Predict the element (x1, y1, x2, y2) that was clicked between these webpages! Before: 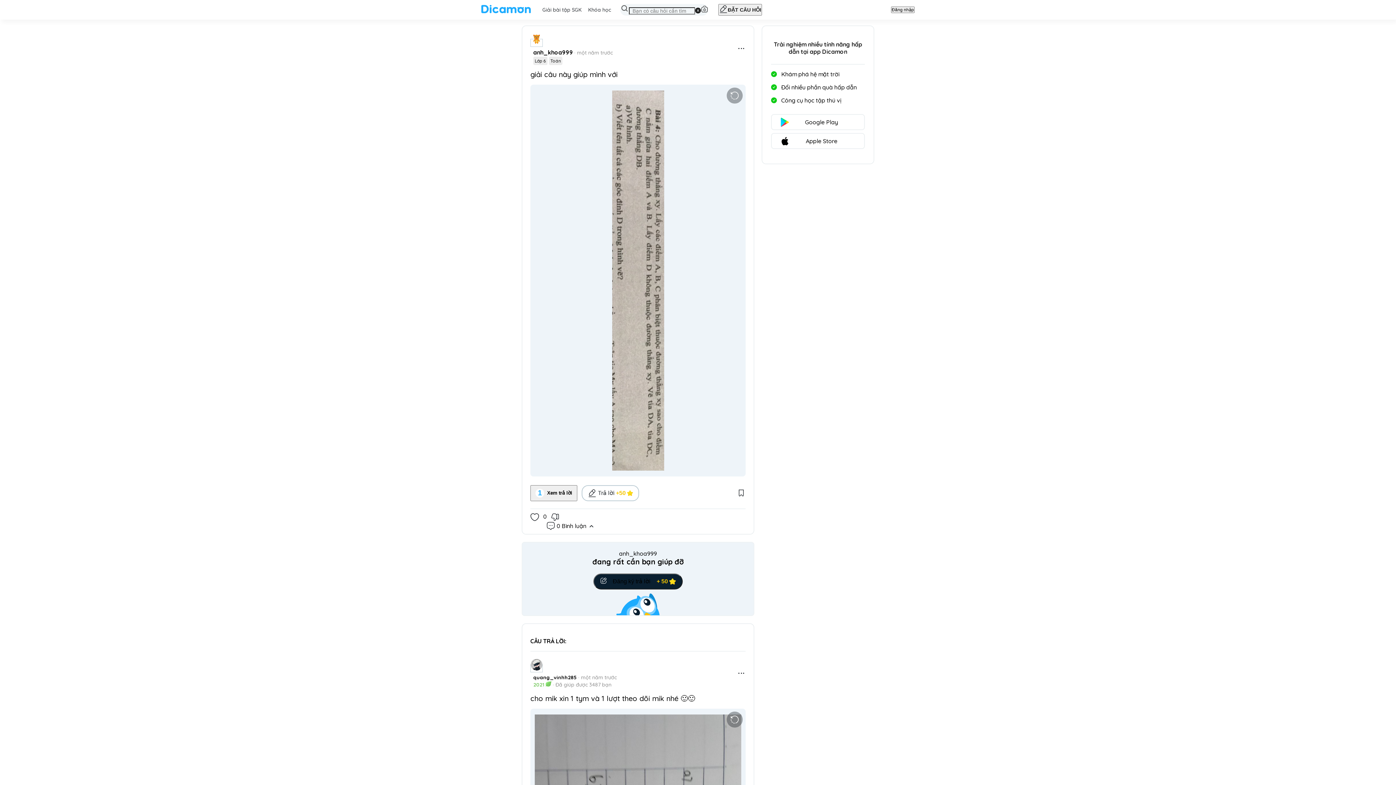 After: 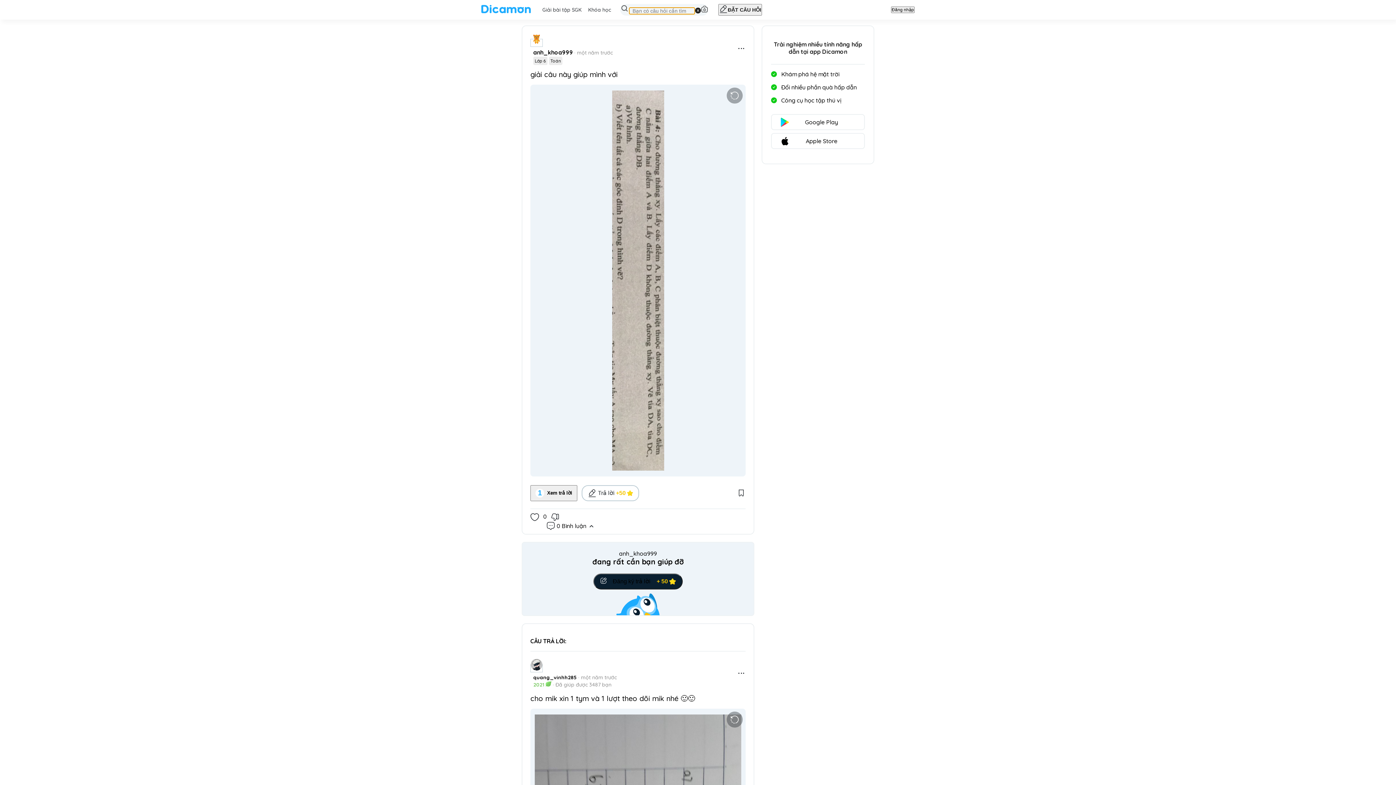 Action: bbox: (695, 6, 701, 14)